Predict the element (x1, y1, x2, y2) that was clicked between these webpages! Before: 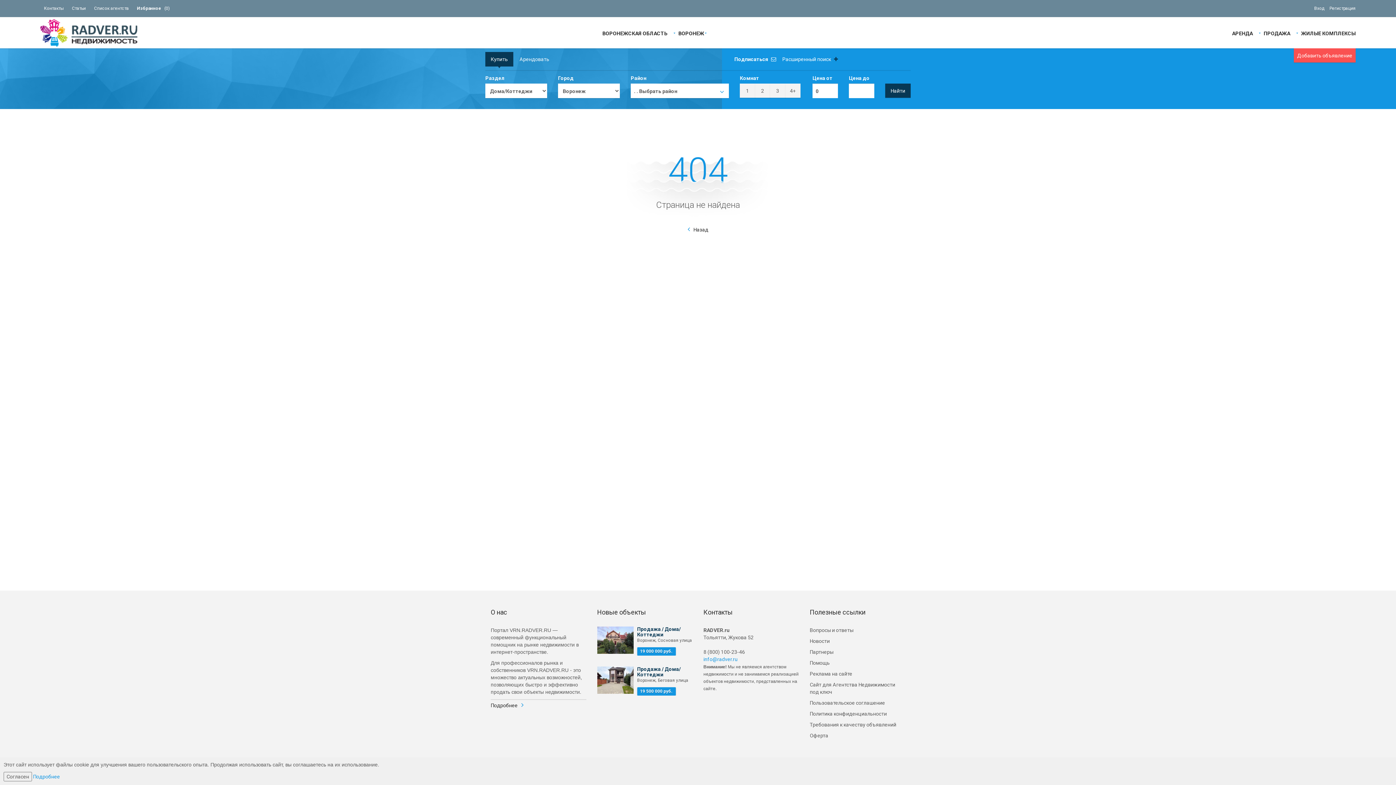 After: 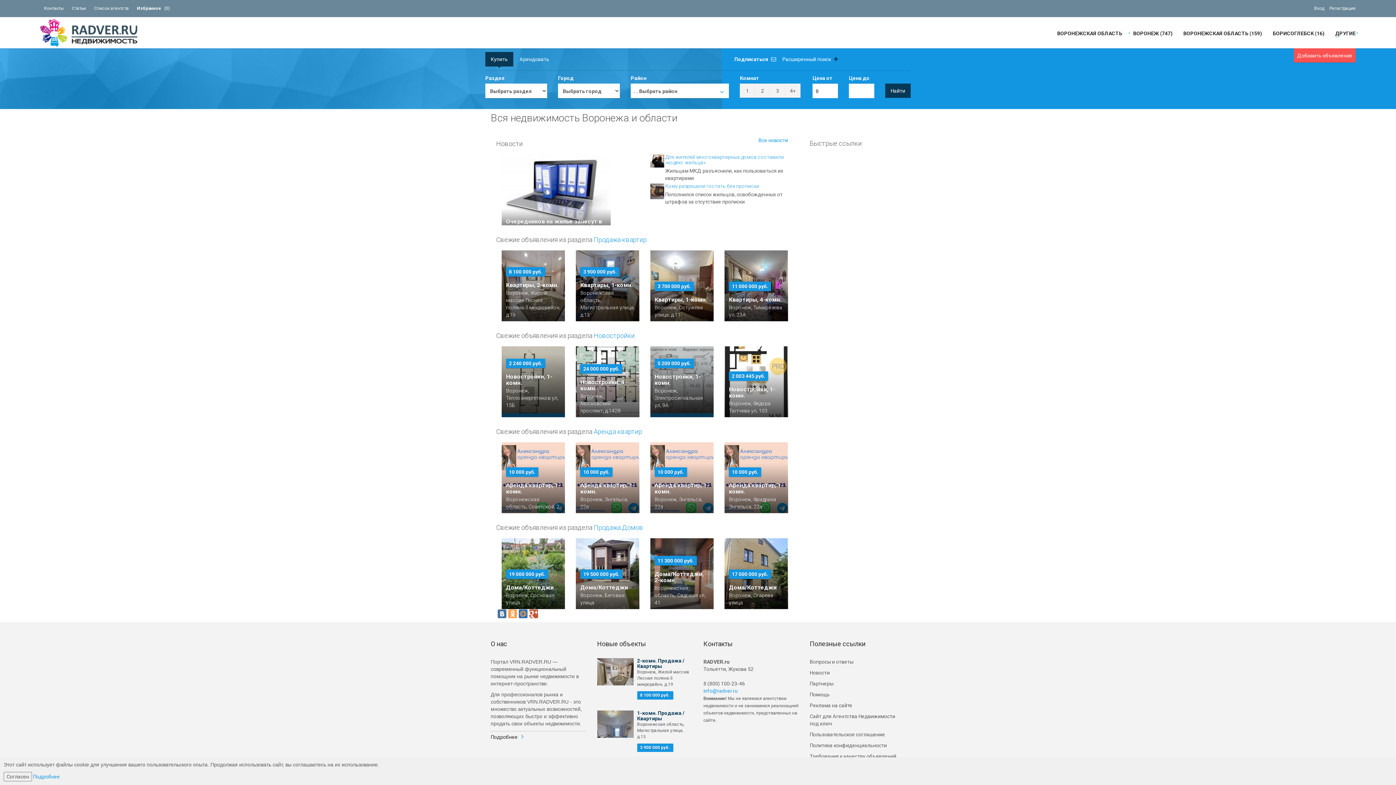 Action: bbox: (40, 28, 137, 36)